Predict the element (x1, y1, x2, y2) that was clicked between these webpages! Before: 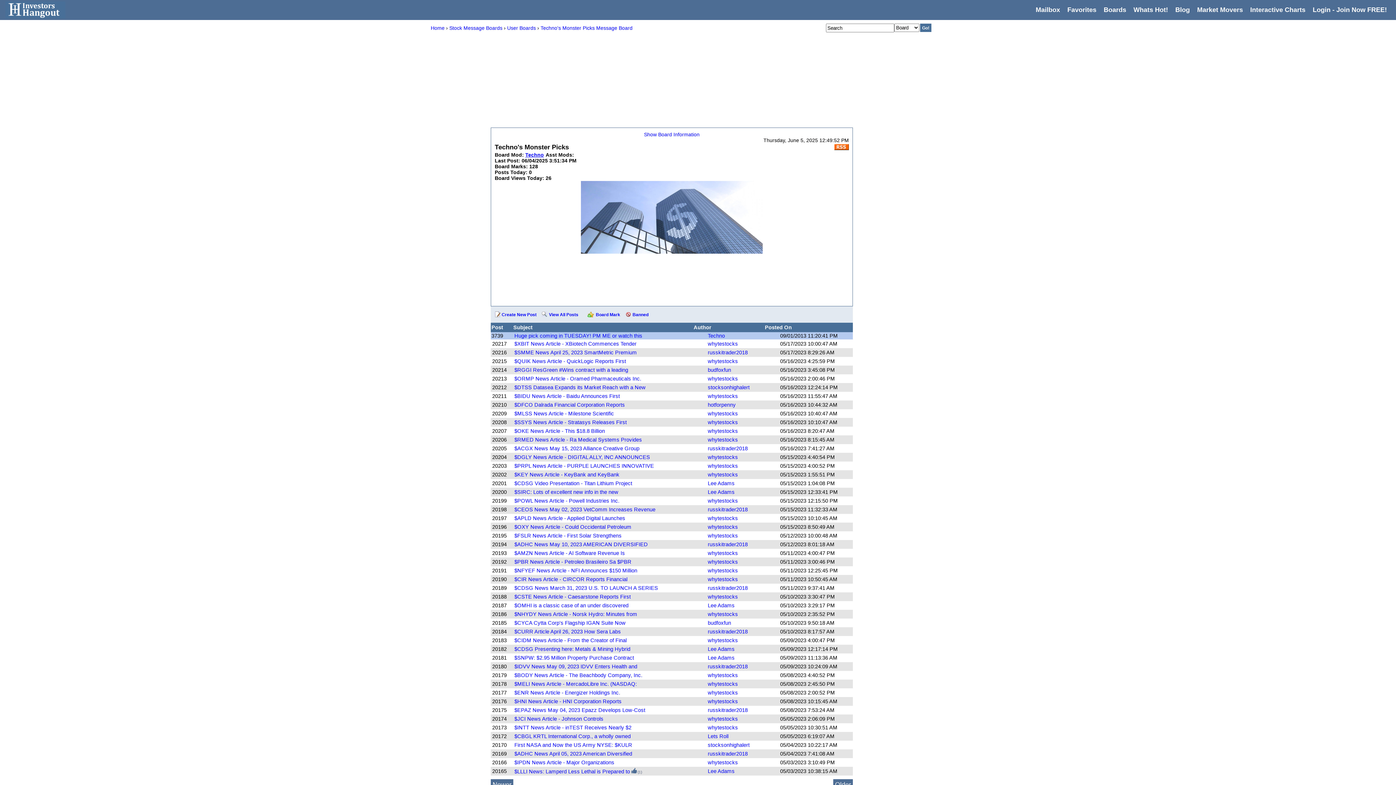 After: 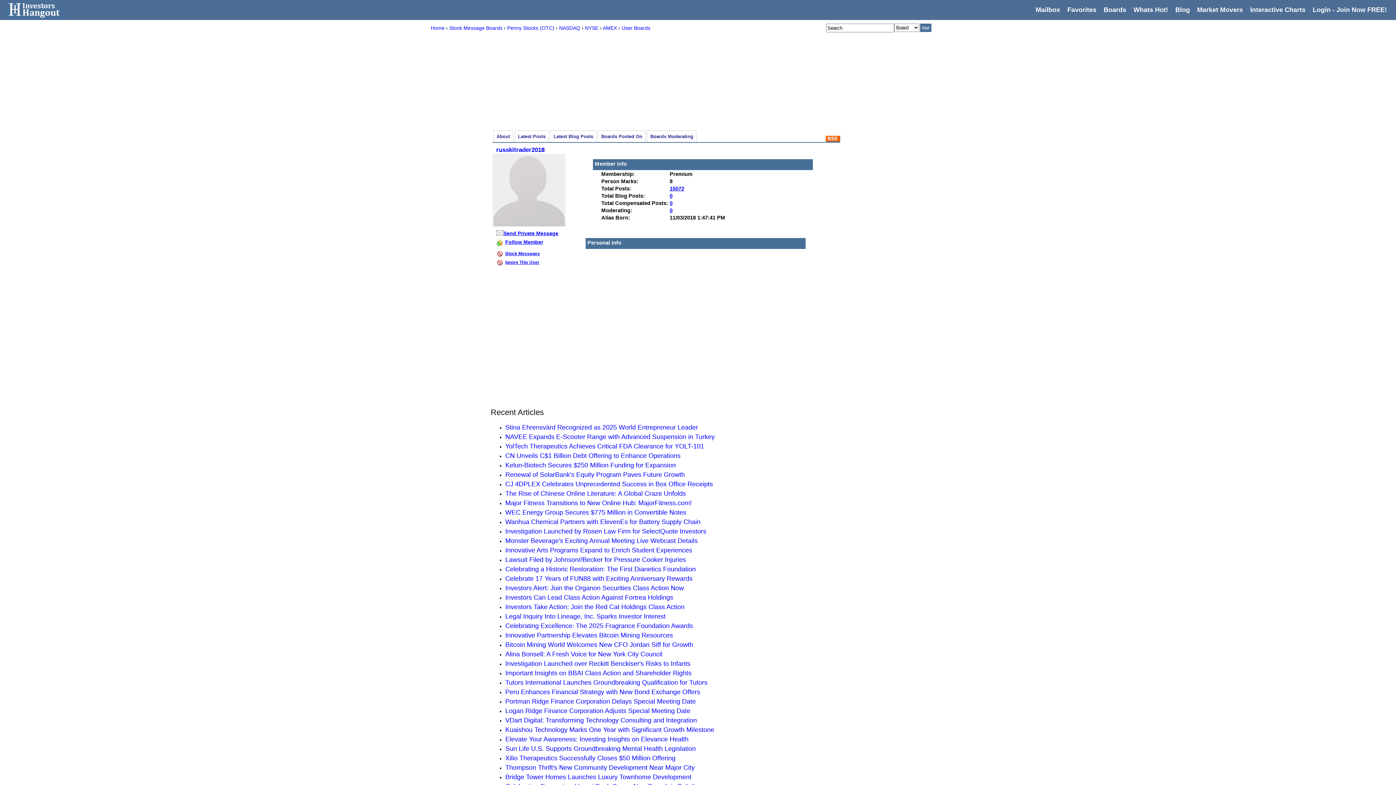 Action: bbox: (708, 585, 748, 591) label: russkitrader2018